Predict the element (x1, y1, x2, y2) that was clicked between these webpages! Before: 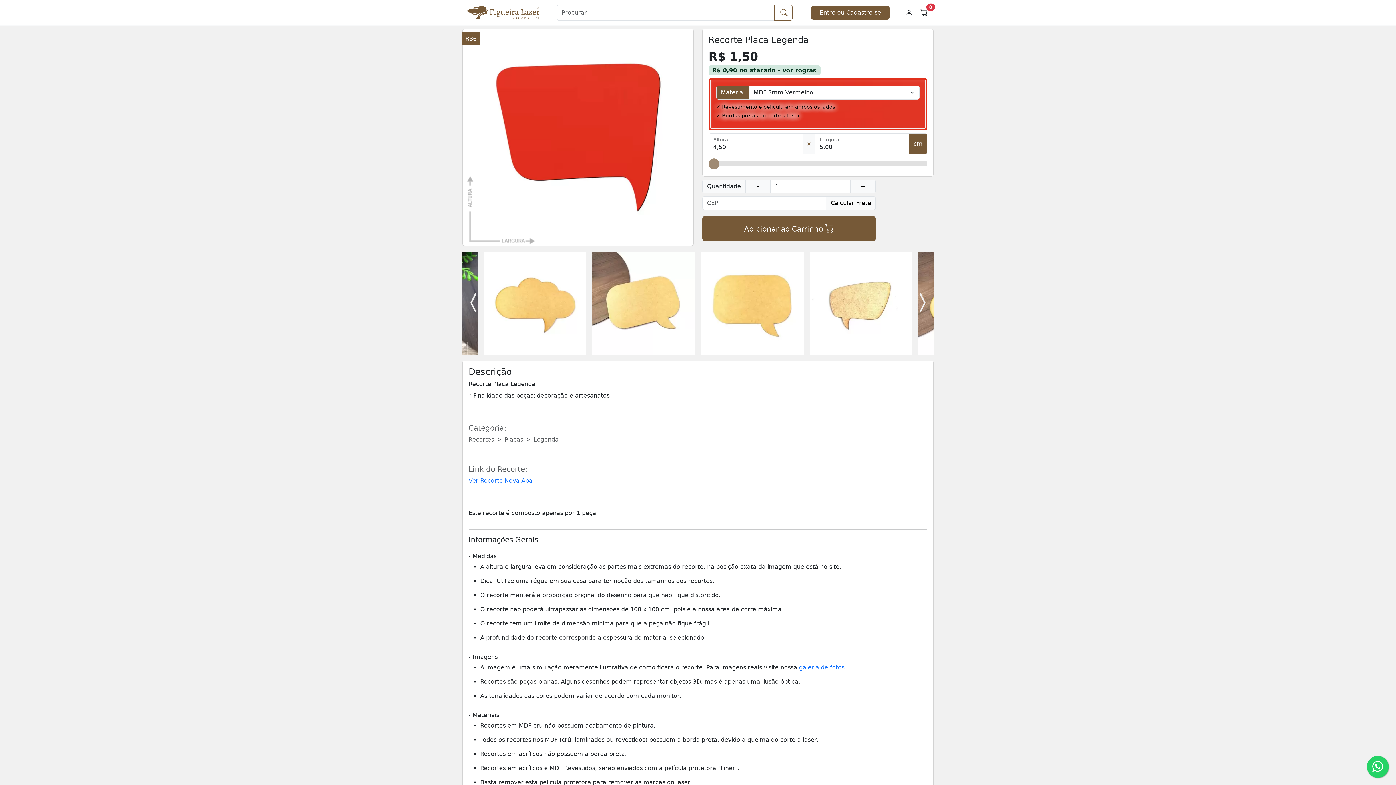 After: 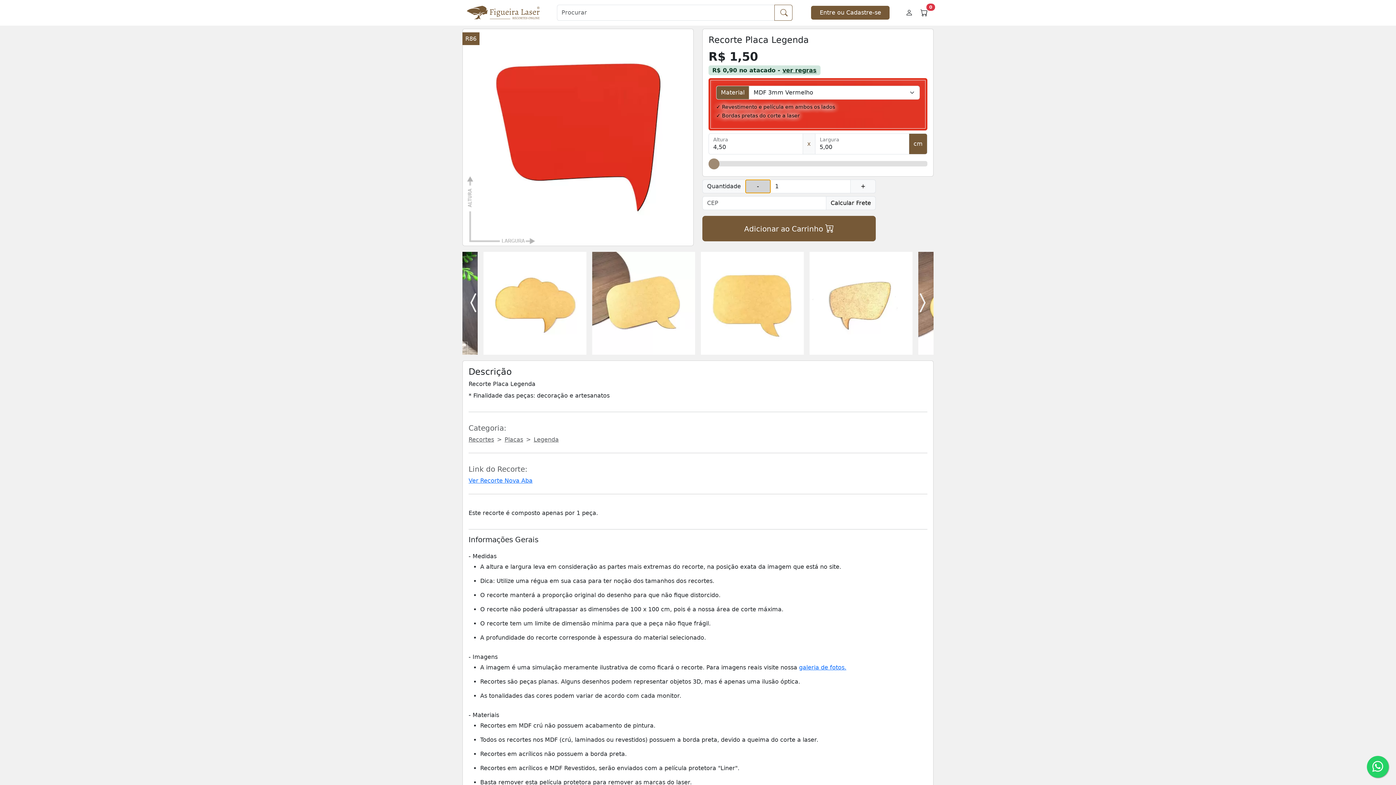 Action: label: - bbox: (745, 179, 770, 193)